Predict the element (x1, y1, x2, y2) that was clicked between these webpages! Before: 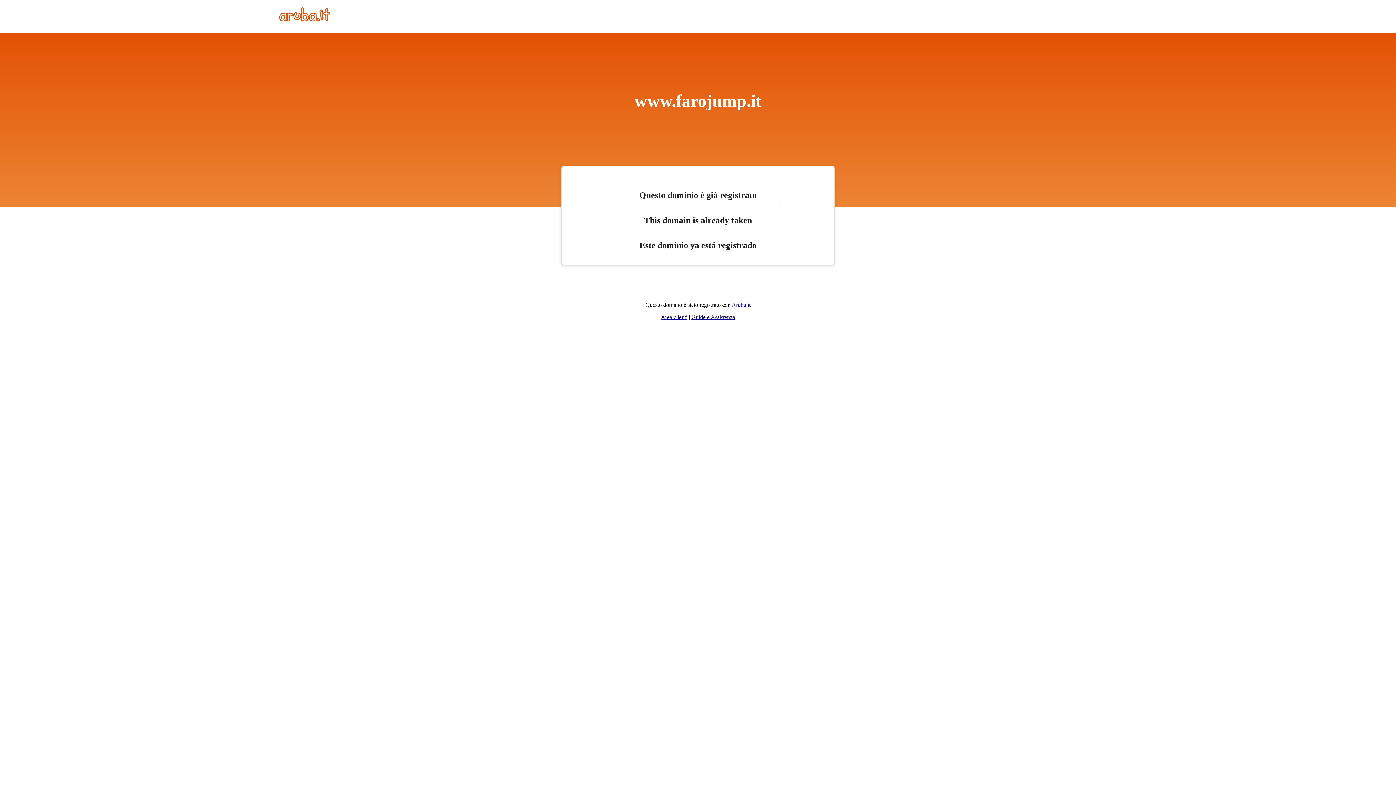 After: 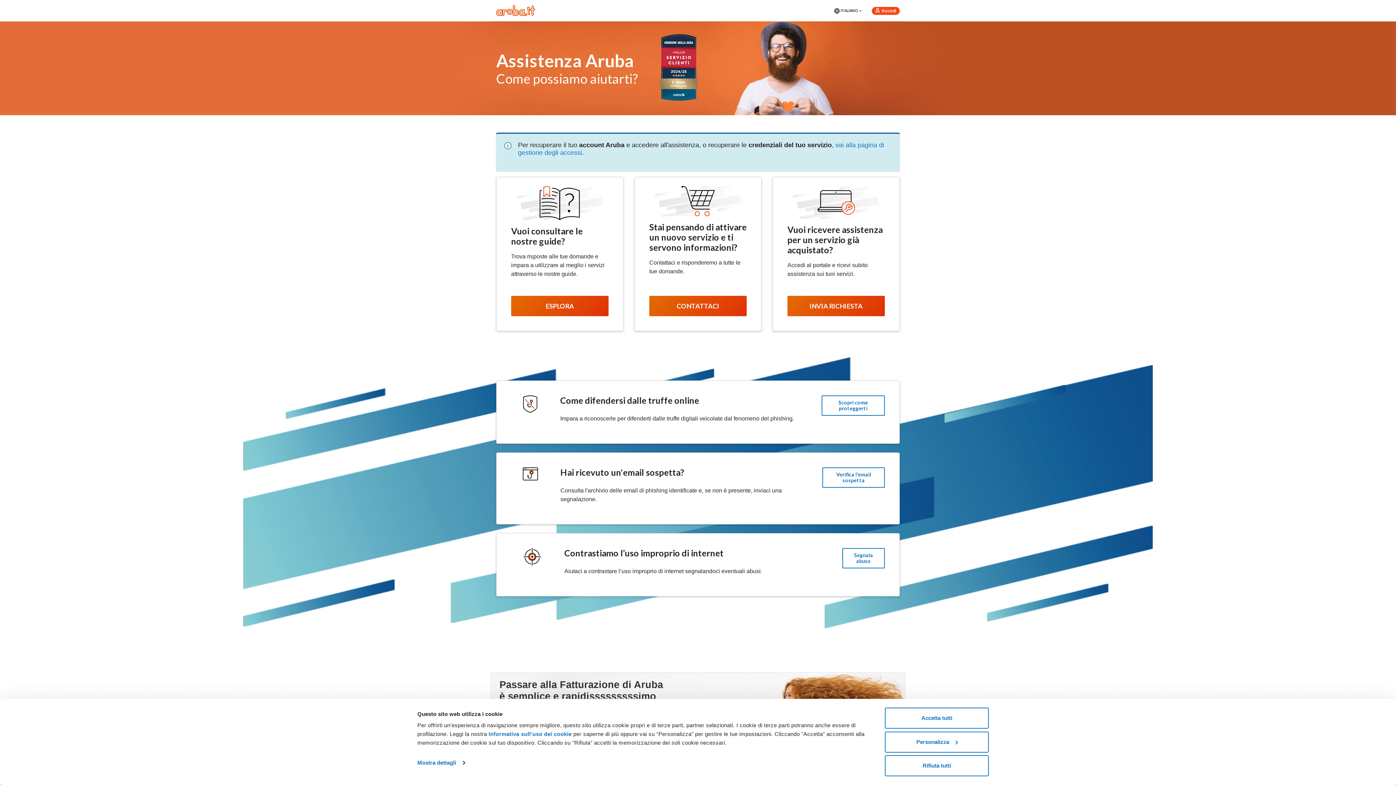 Action: label: Guide e Assistenza bbox: (691, 314, 735, 320)